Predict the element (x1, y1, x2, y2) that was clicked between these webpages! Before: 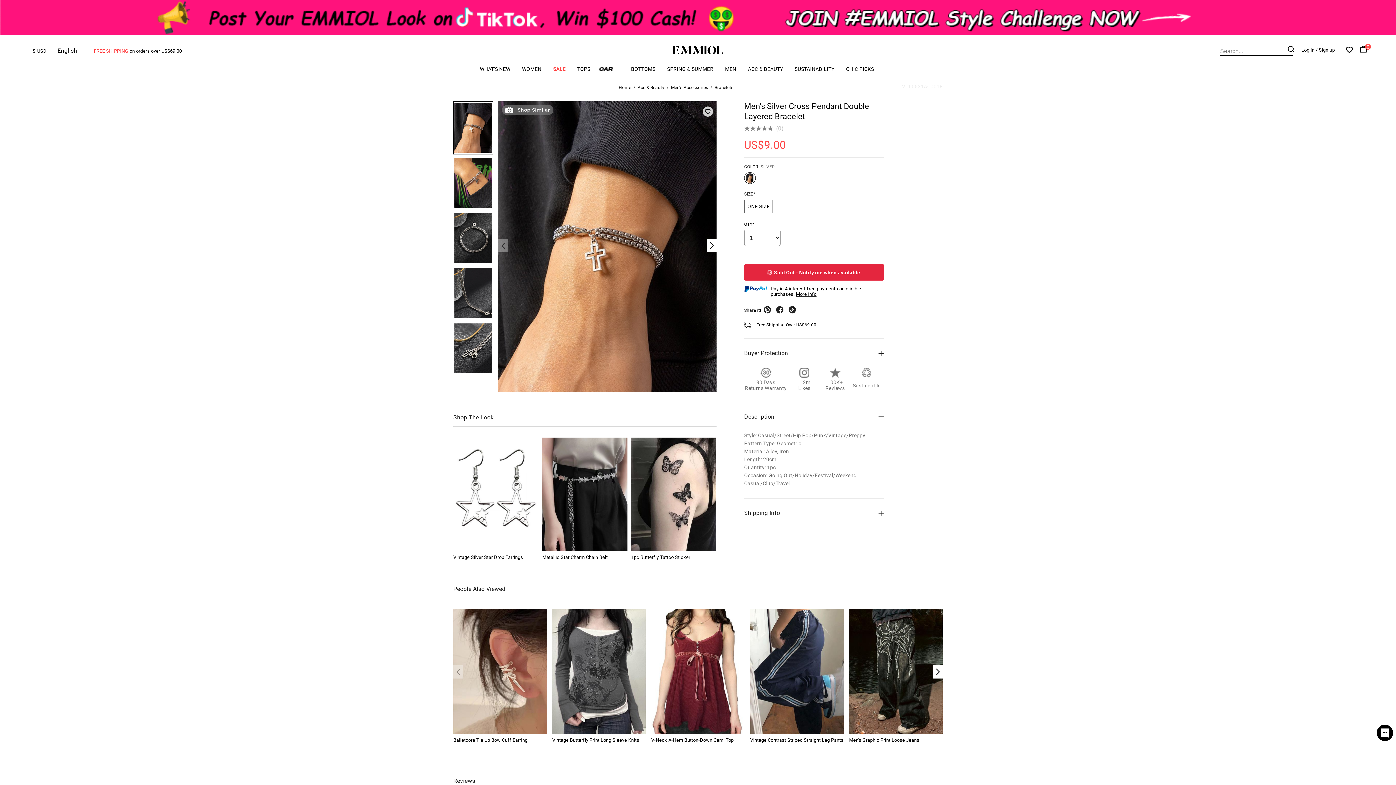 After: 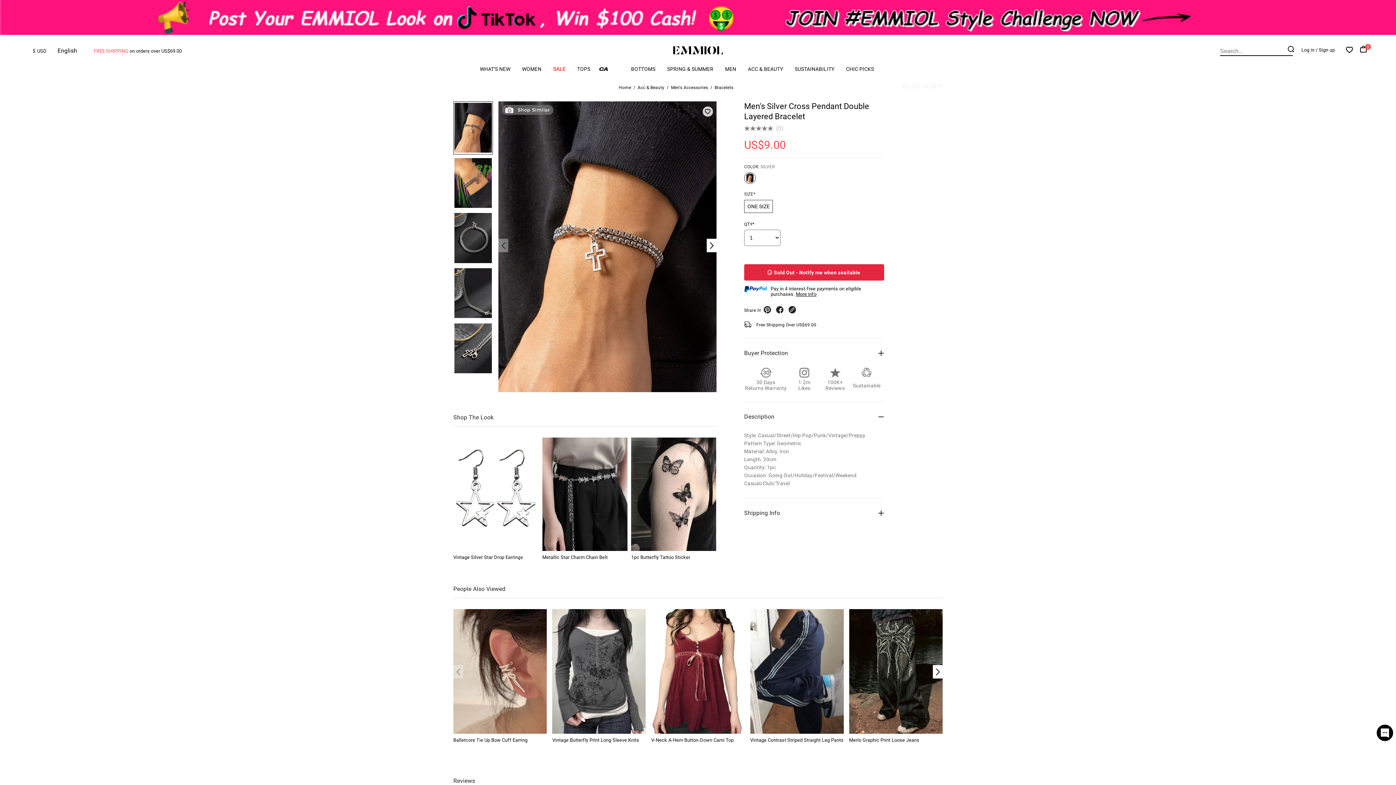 Action: bbox: (745, 179, 754, 185)